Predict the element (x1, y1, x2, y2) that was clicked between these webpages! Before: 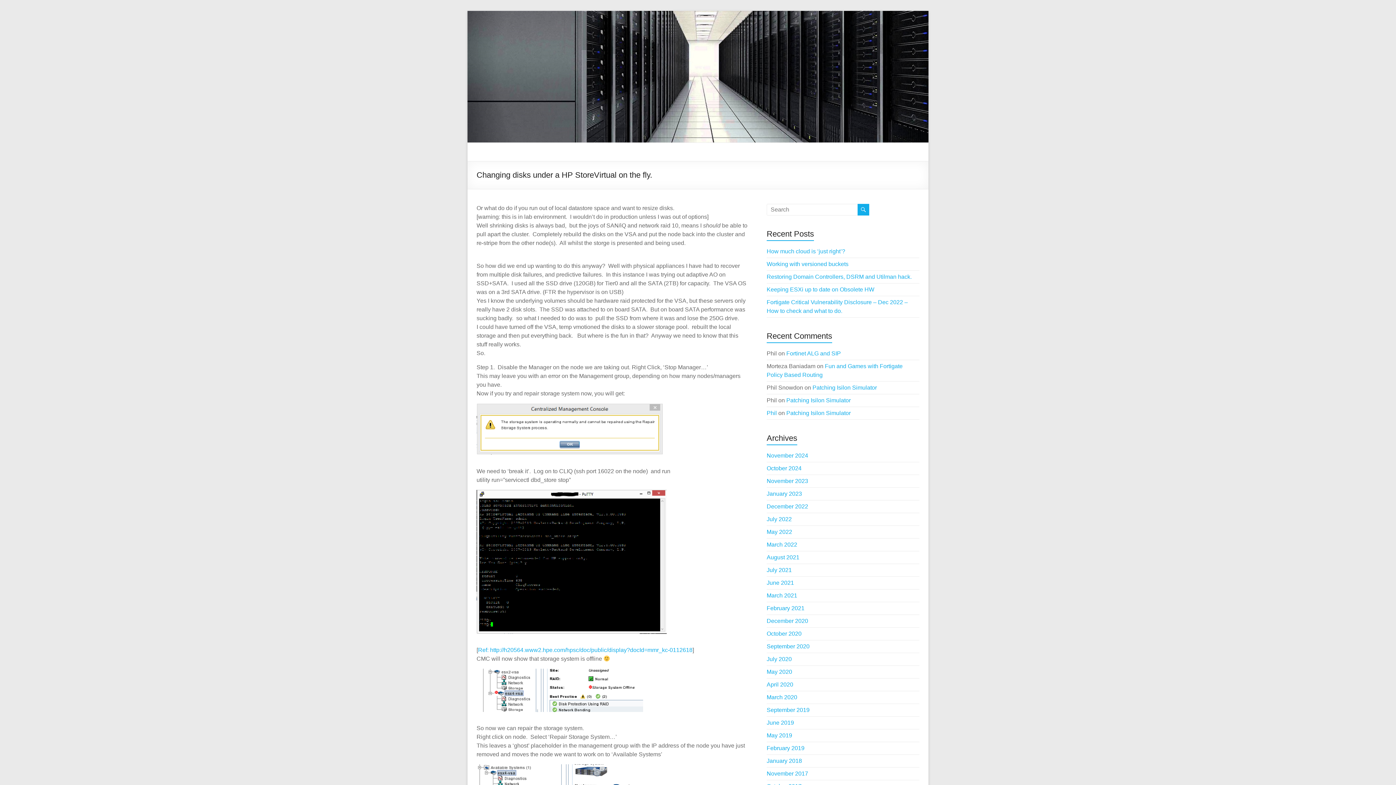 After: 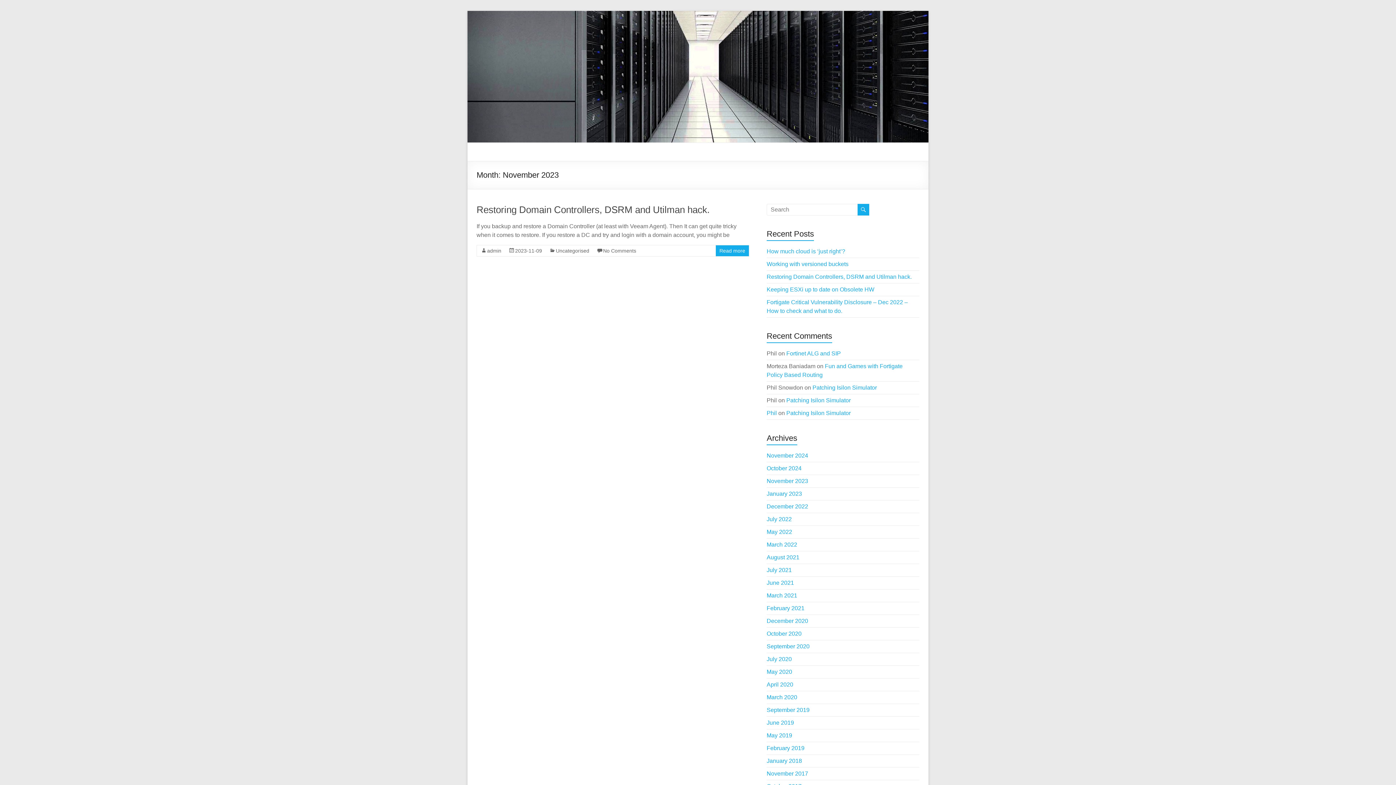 Action: bbox: (766, 478, 808, 484) label: November 2023